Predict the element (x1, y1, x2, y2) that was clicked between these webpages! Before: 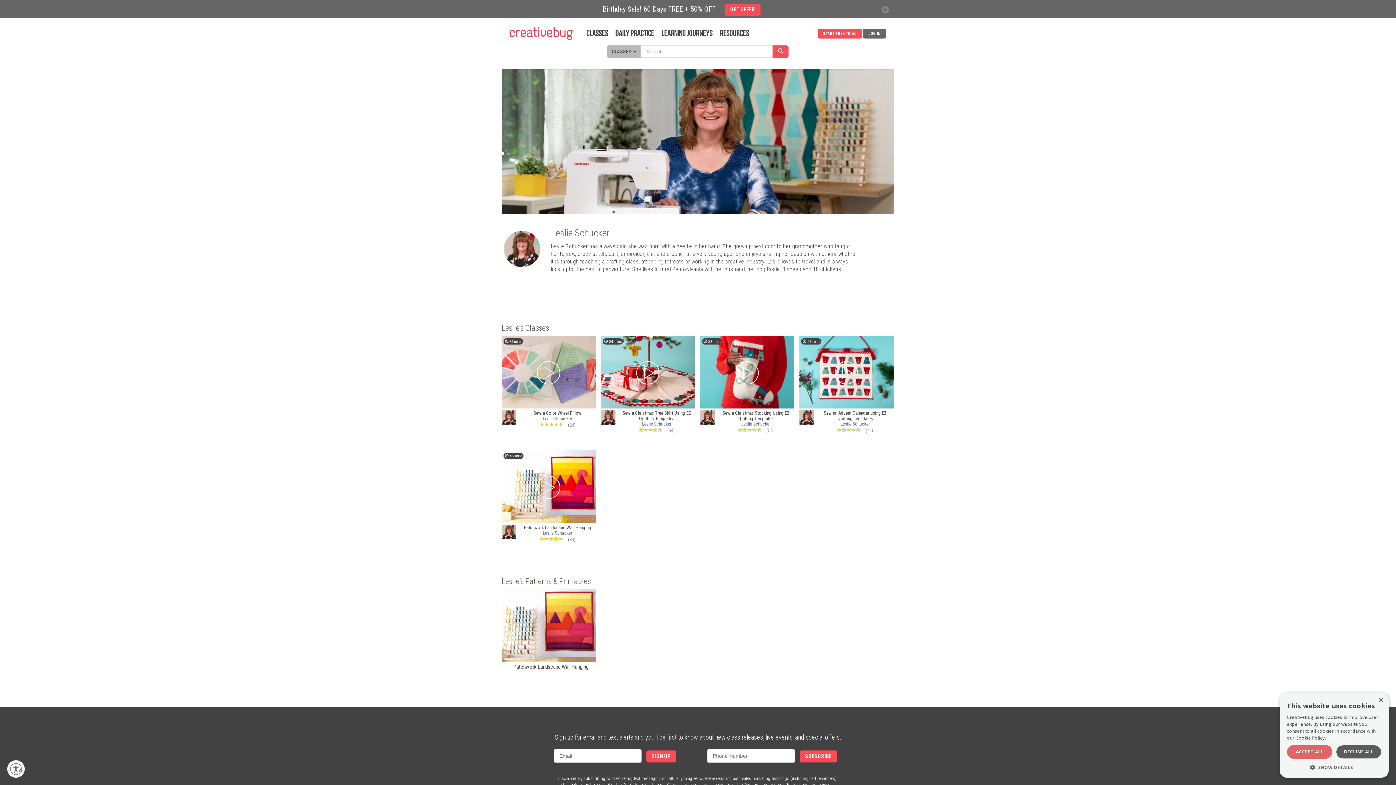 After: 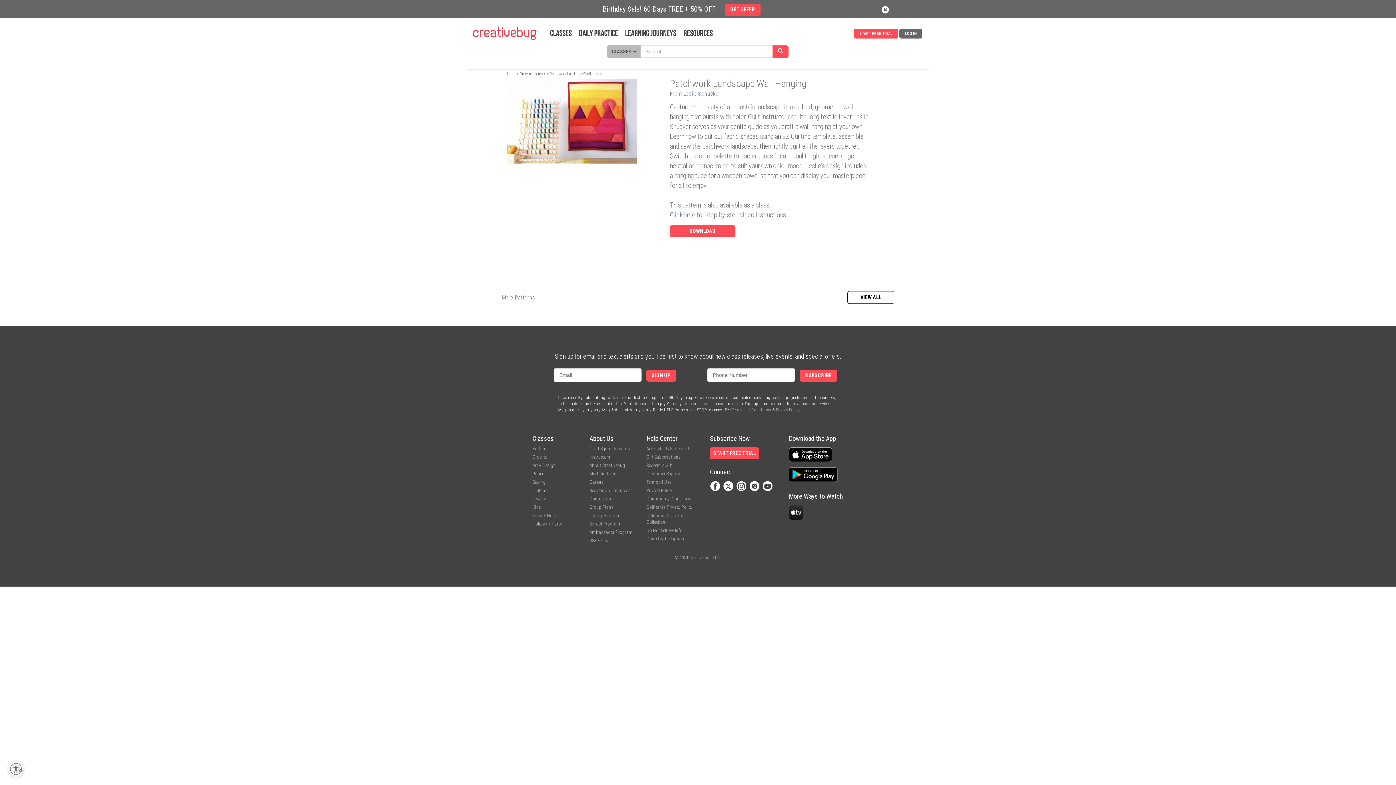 Action: bbox: (501, 656, 596, 664)